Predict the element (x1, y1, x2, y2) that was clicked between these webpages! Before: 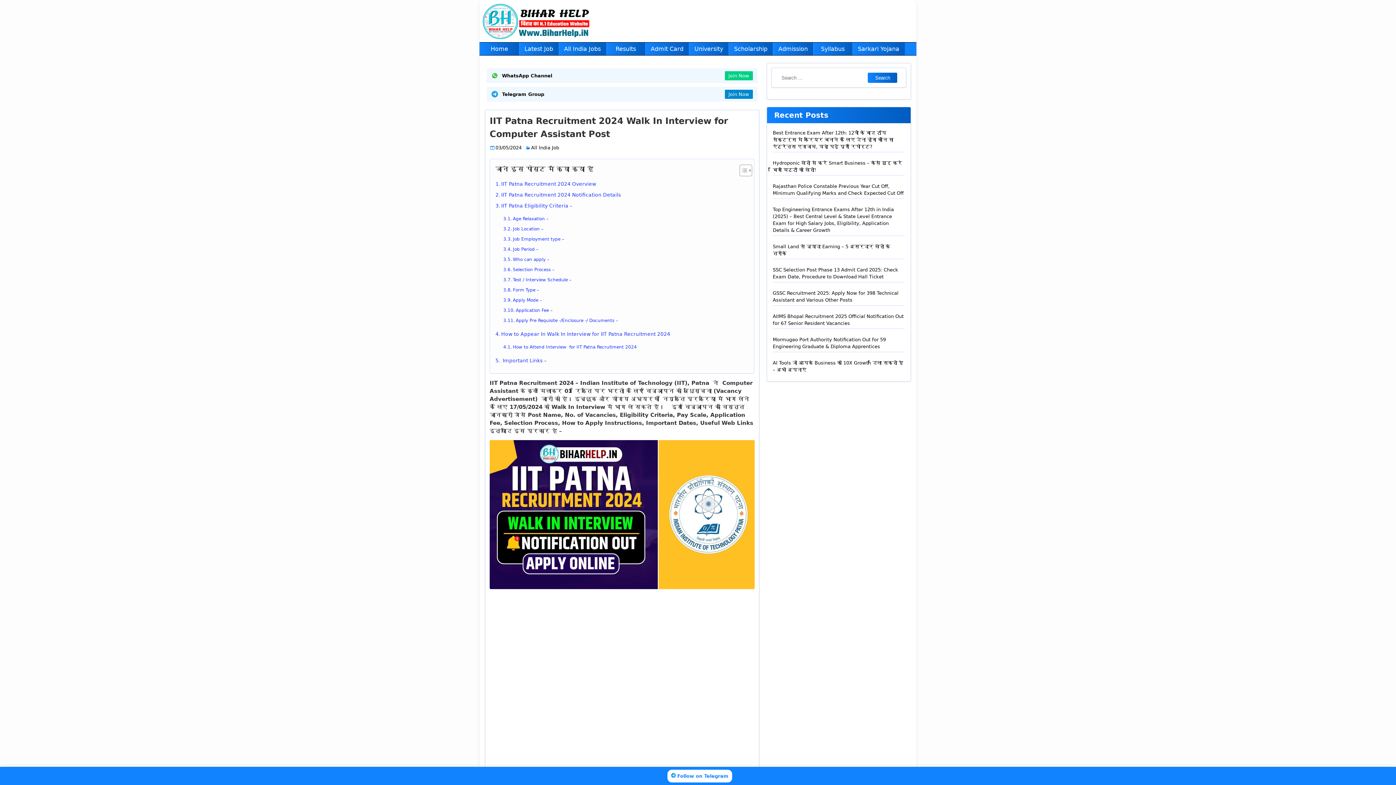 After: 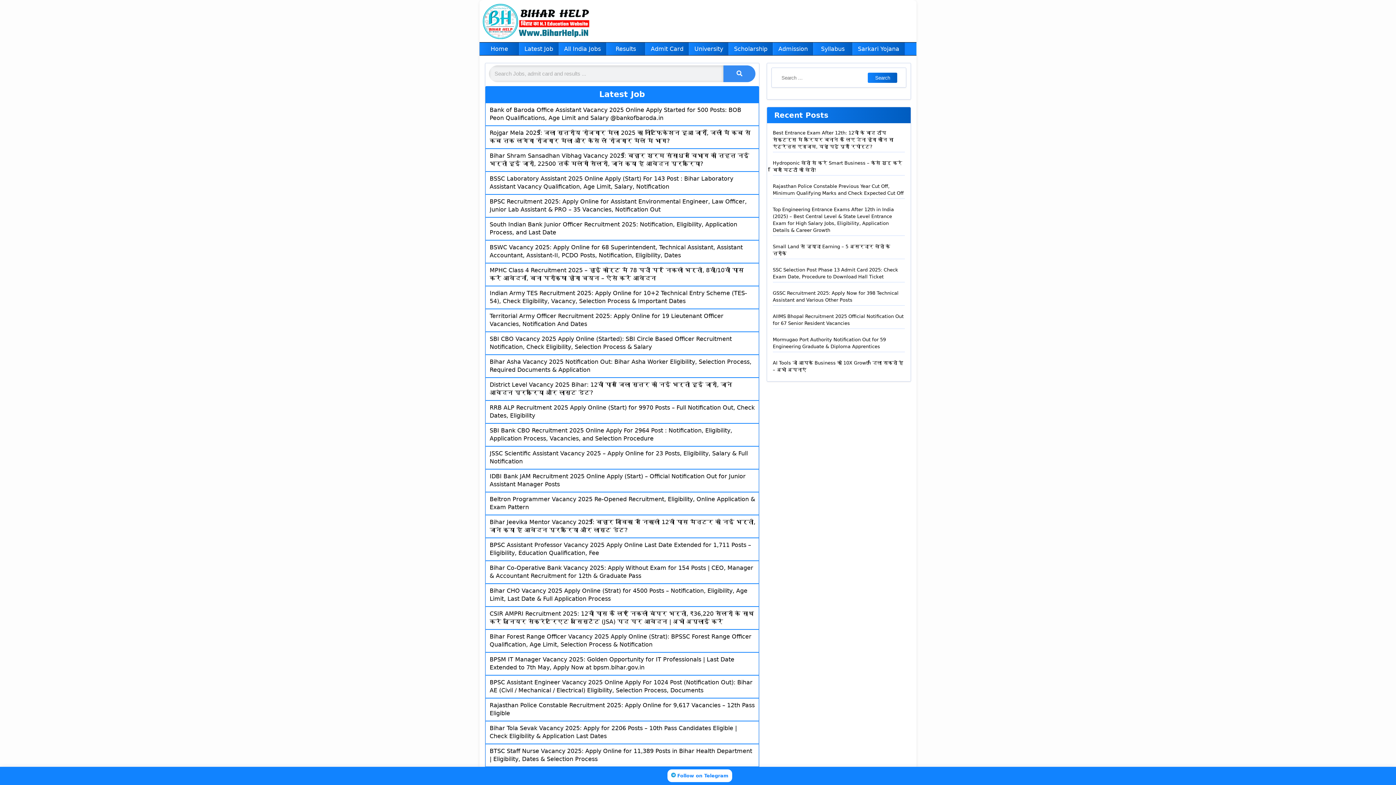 Action: bbox: (519, 42, 558, 55) label: Latest Job